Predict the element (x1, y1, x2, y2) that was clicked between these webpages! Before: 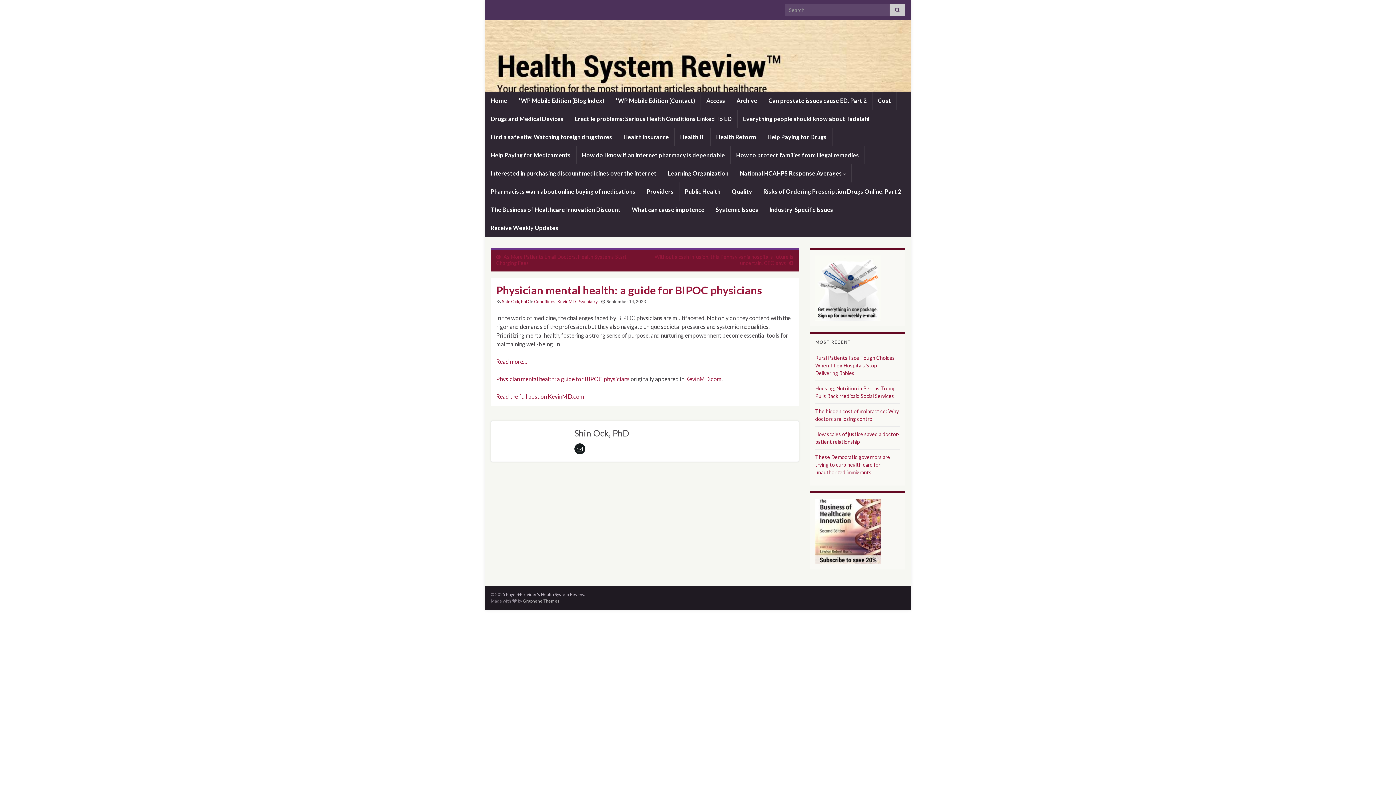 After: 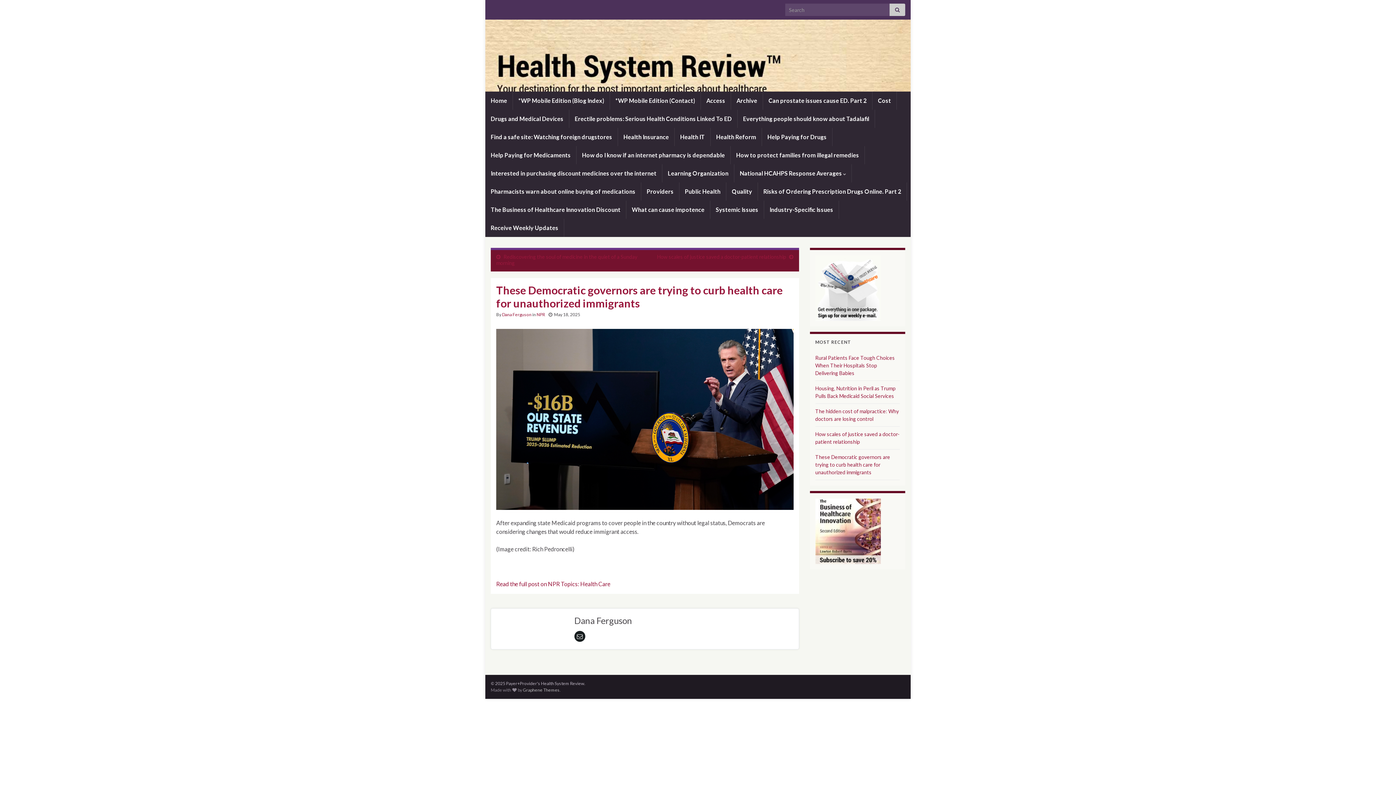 Action: label: These Democratic governors are trying to curb health care for unauthorized immigrants bbox: (815, 454, 890, 475)